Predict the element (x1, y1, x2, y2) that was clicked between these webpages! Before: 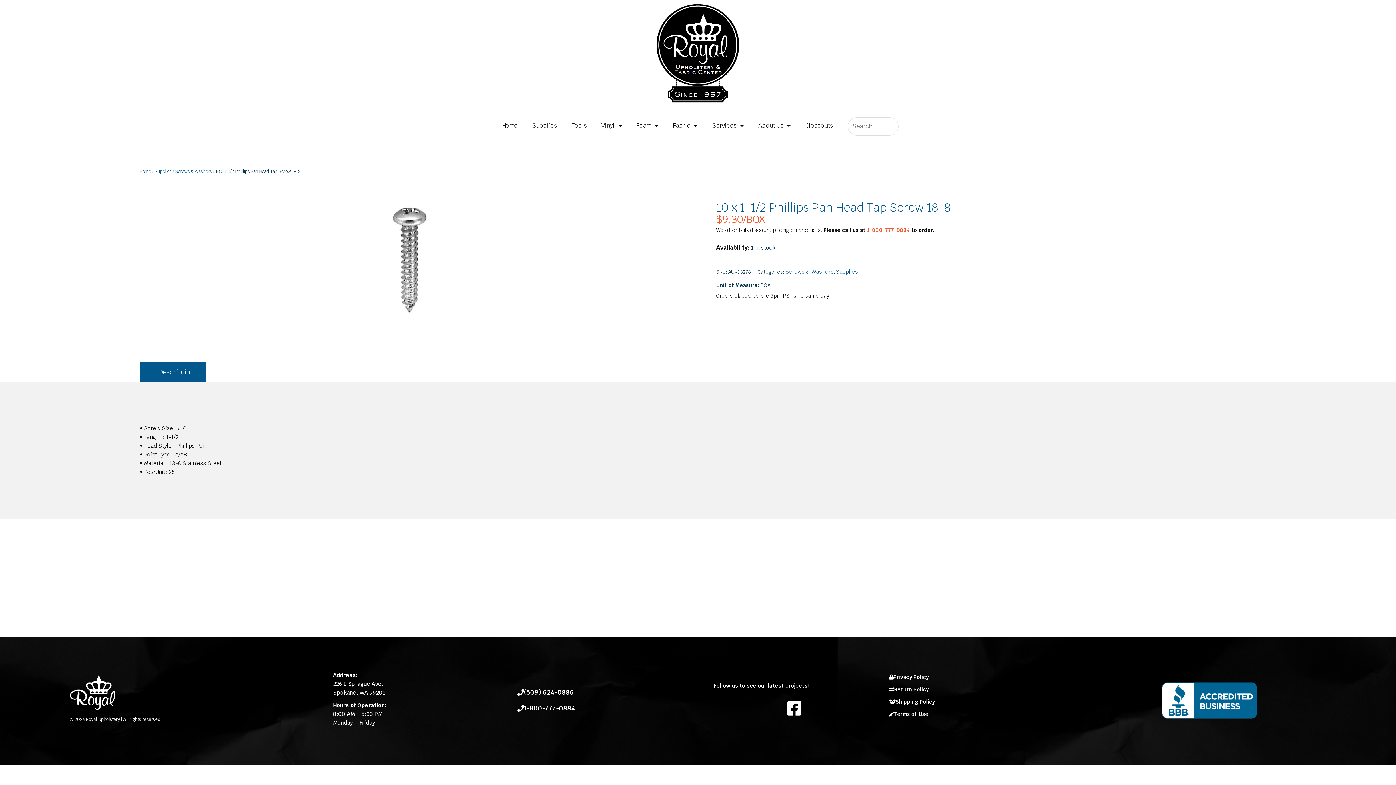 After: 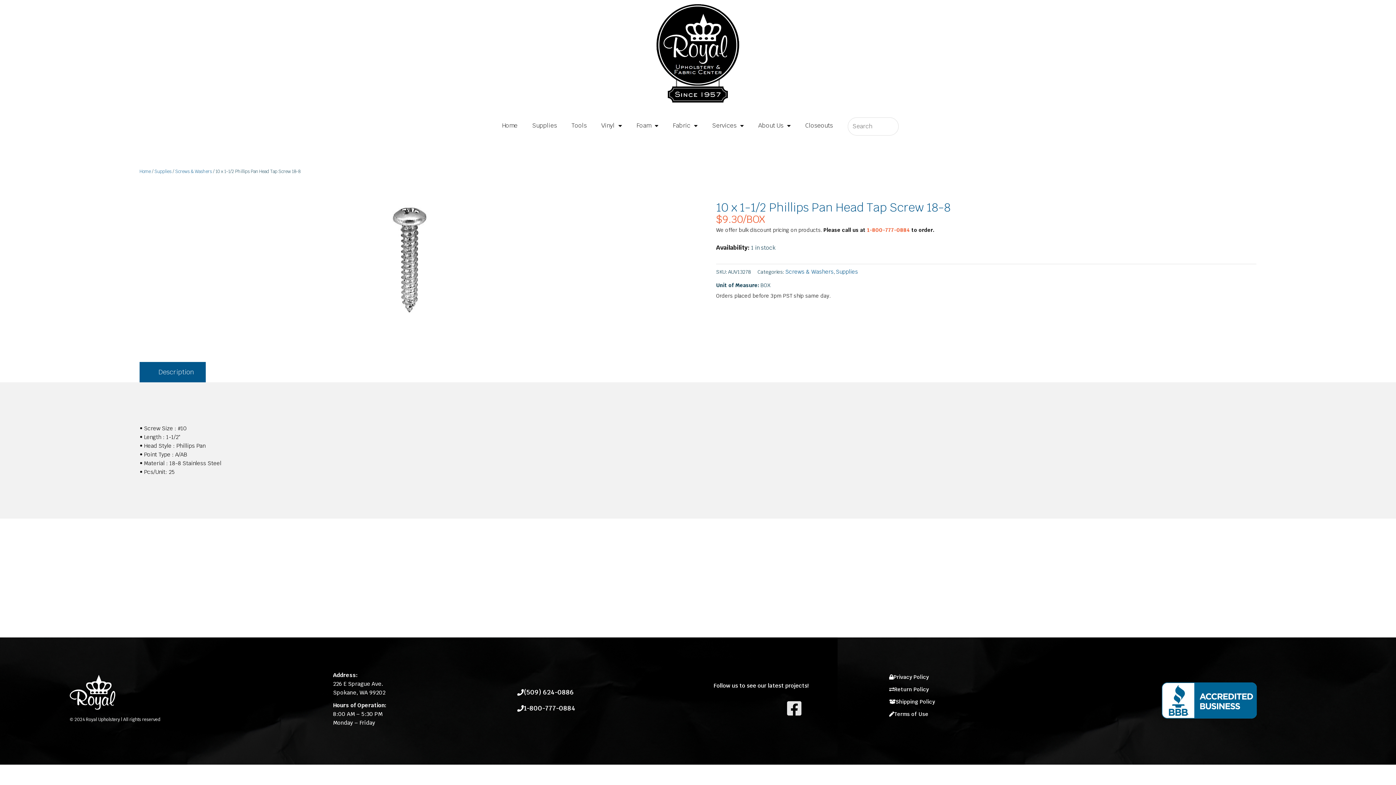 Action: bbox: (786, 700, 802, 717) label: Facebook-square